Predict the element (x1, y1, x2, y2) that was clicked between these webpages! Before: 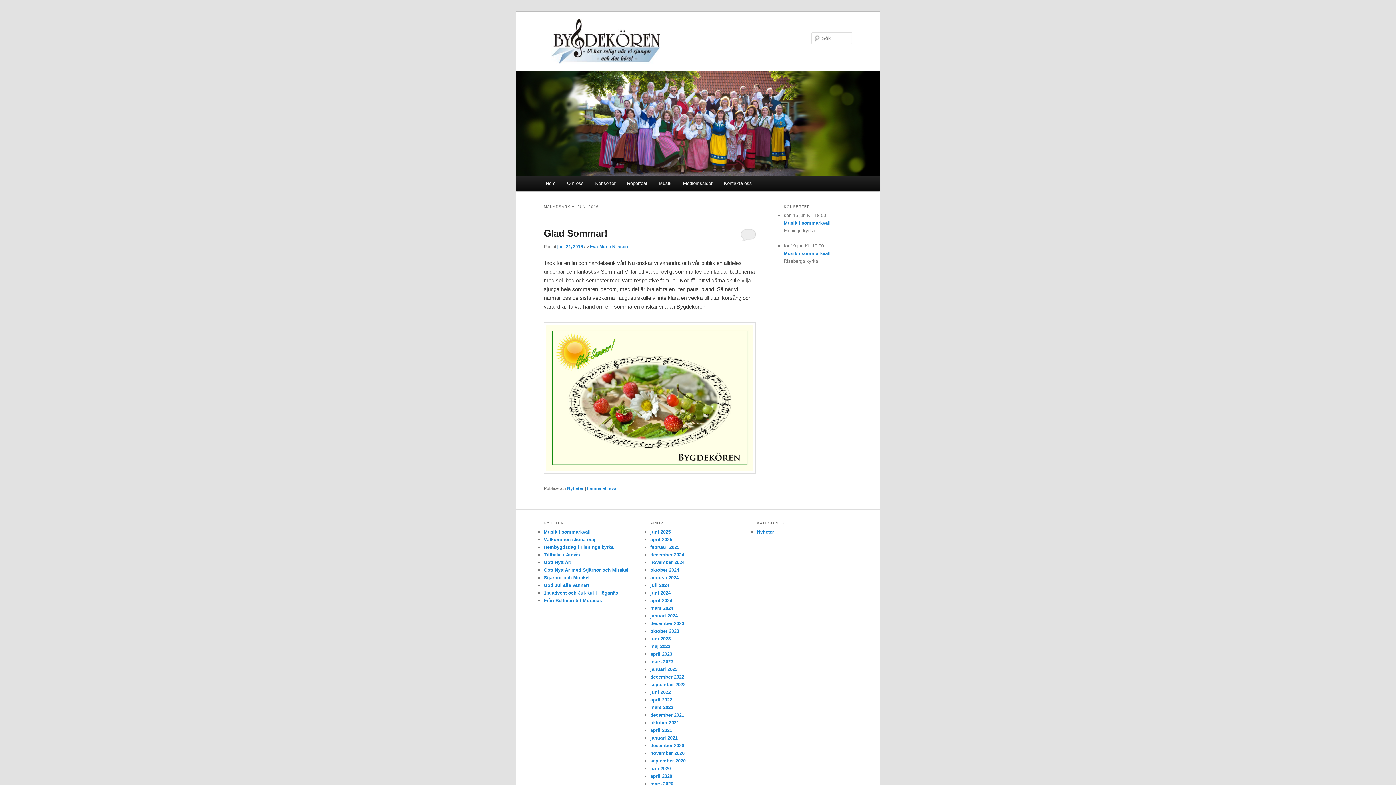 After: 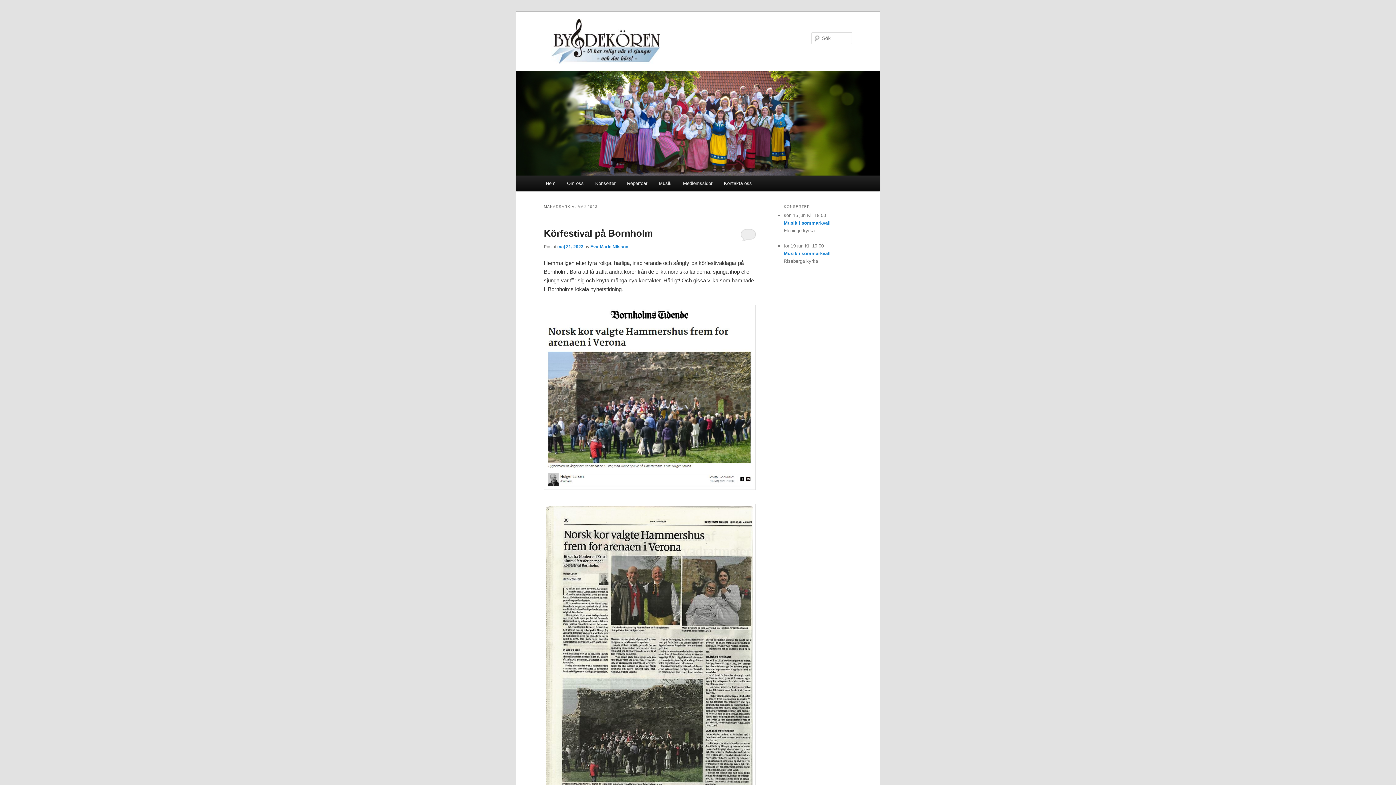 Action: label: maj 2023 bbox: (650, 643, 670, 649)